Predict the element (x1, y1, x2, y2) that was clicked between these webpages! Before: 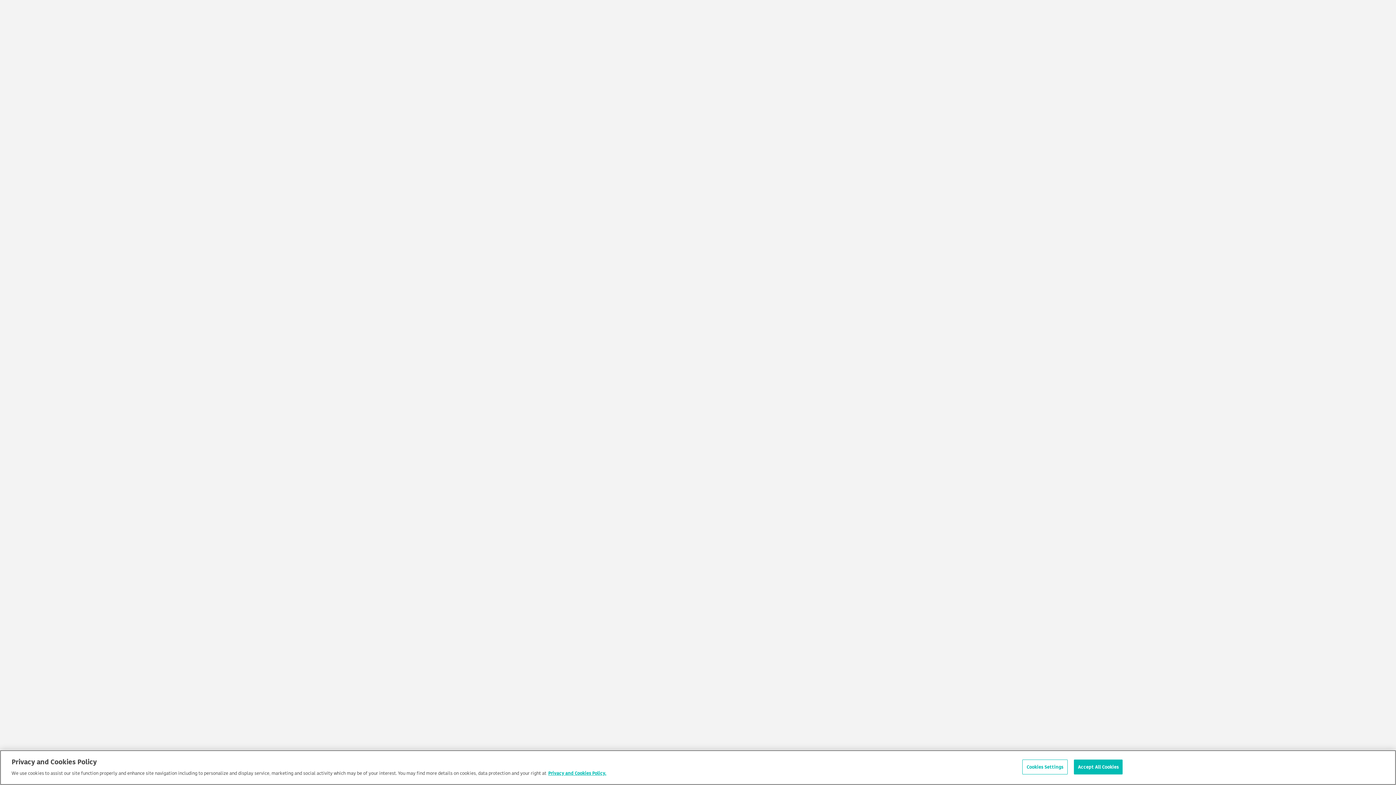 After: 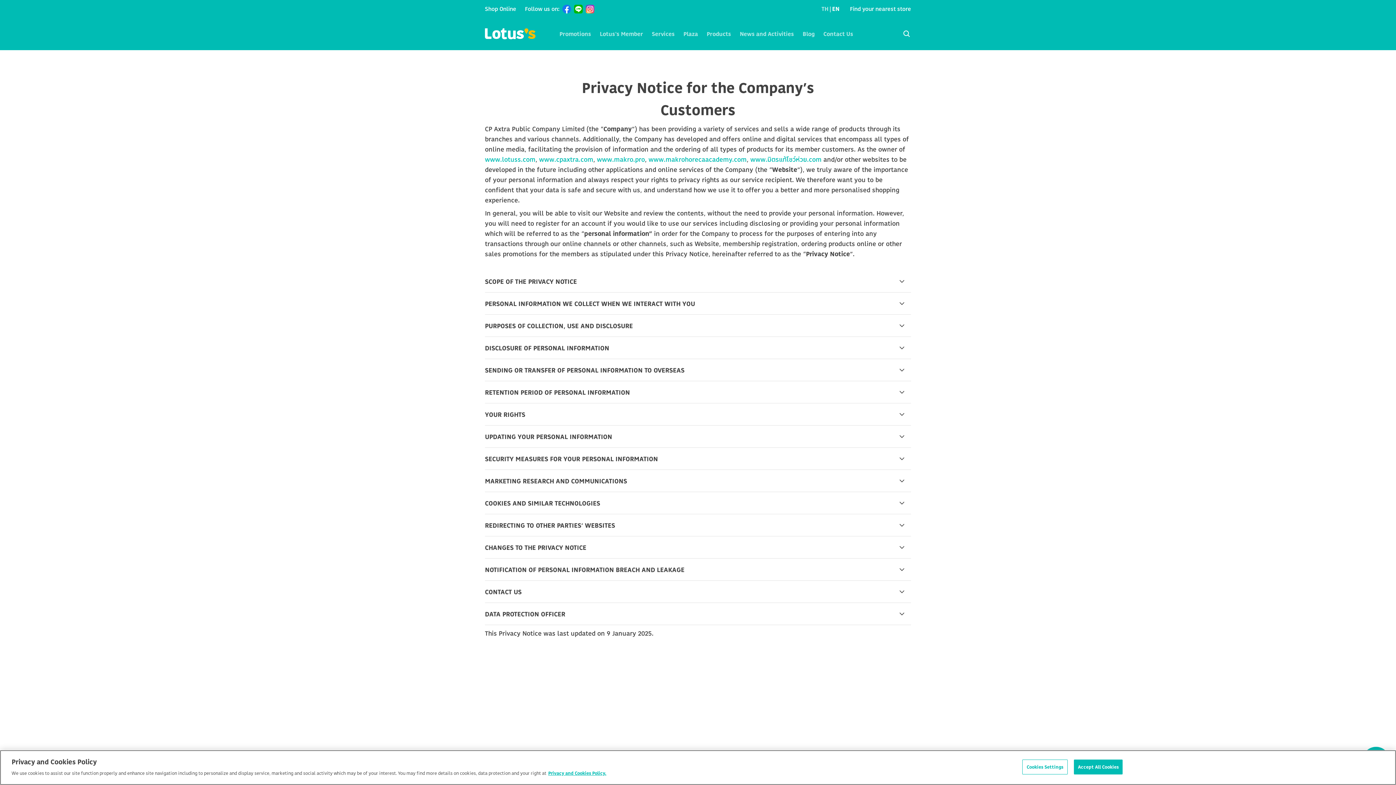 Action: label: More information about your privacy bbox: (548, 779, 606, 787)